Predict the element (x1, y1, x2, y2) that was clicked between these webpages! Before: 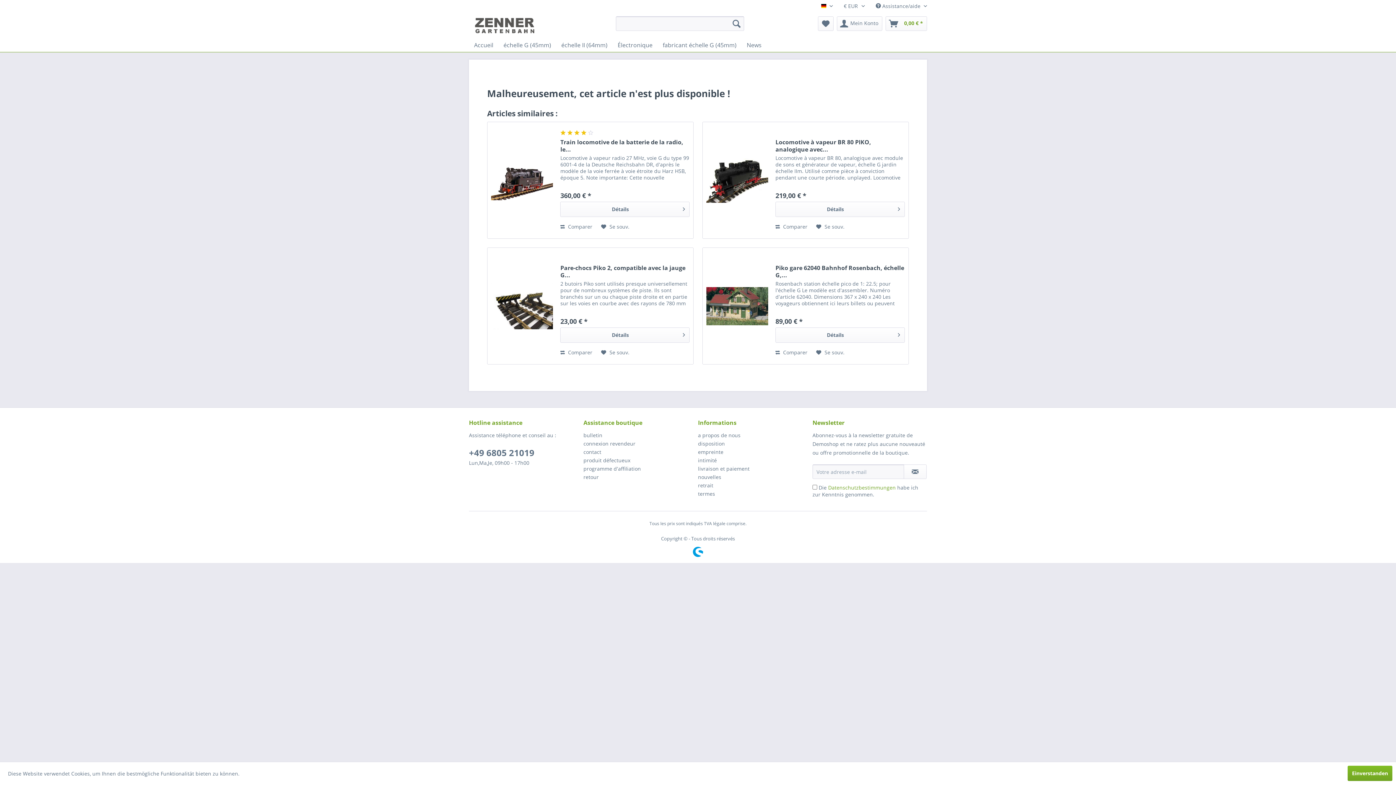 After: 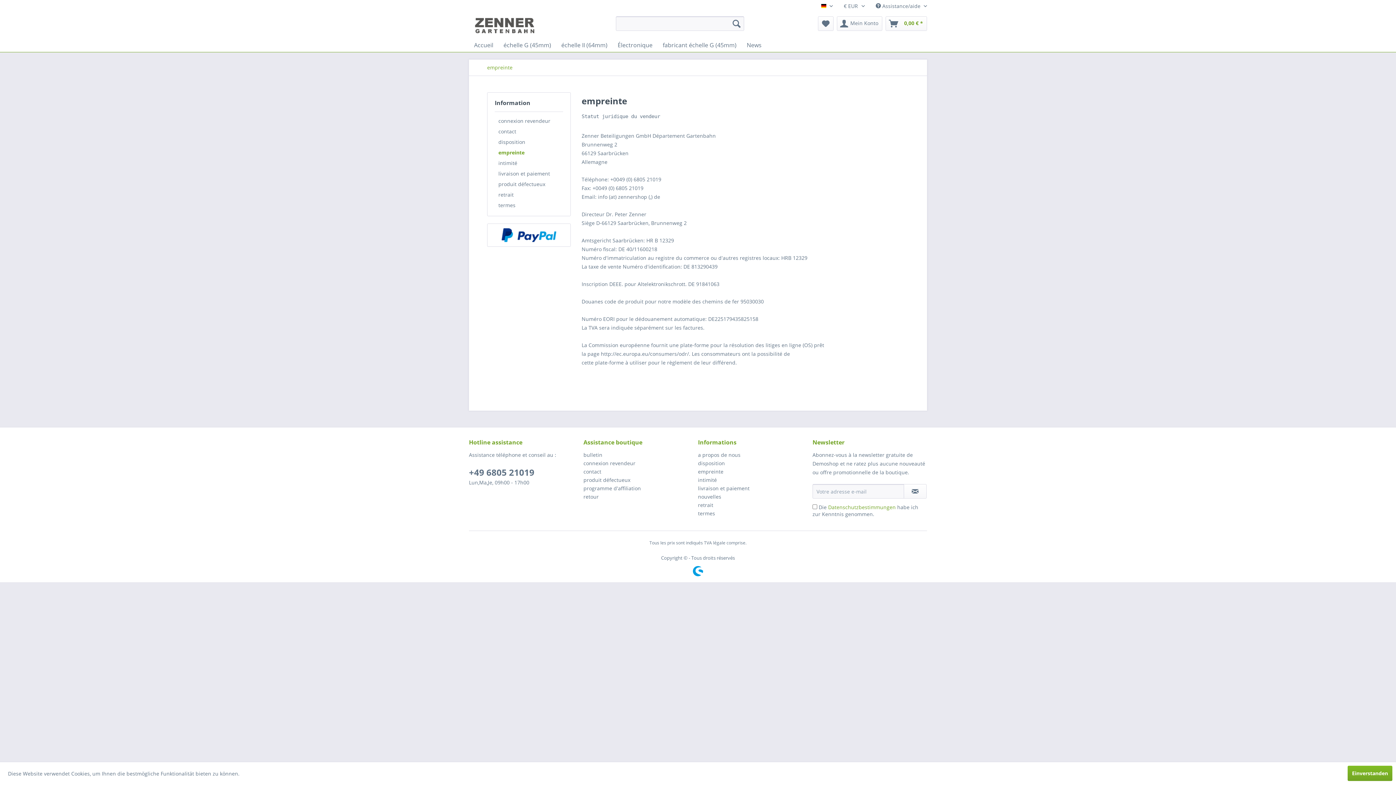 Action: label: empreinte bbox: (698, 448, 809, 456)